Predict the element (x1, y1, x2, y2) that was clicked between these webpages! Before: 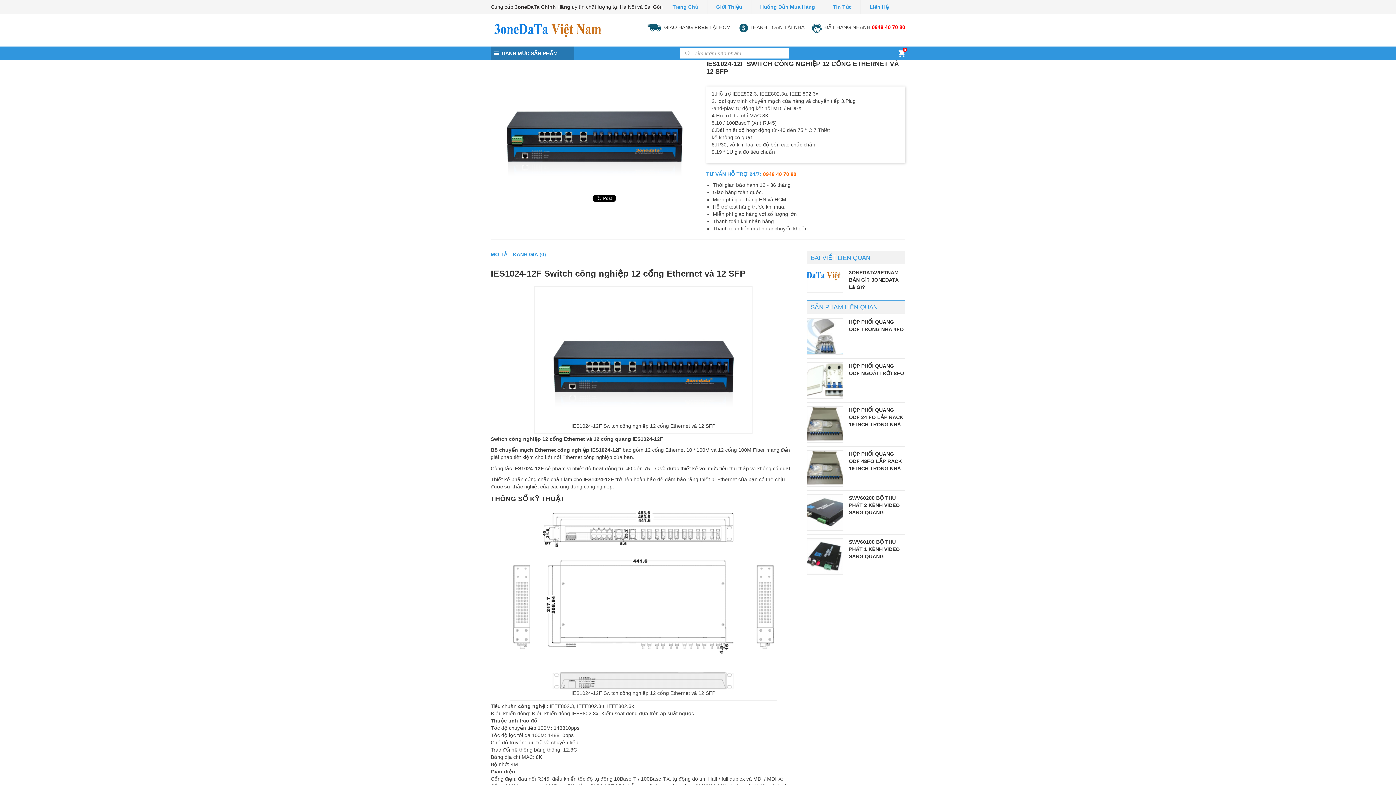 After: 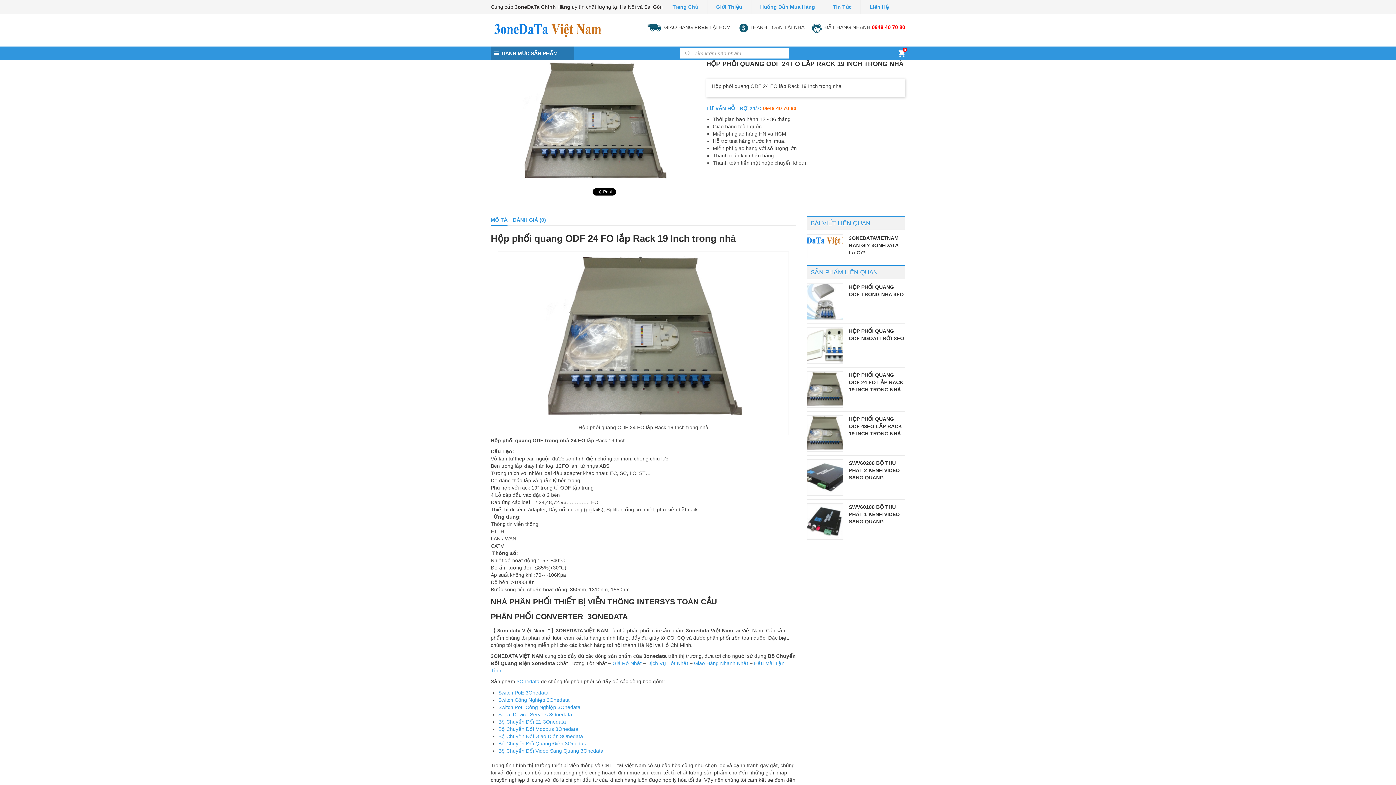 Action: label: HỘP PHỐI QUANG ODF 24 FO LẮP RACK 19 INCH TRONG NHÀ bbox: (849, 407, 903, 427)